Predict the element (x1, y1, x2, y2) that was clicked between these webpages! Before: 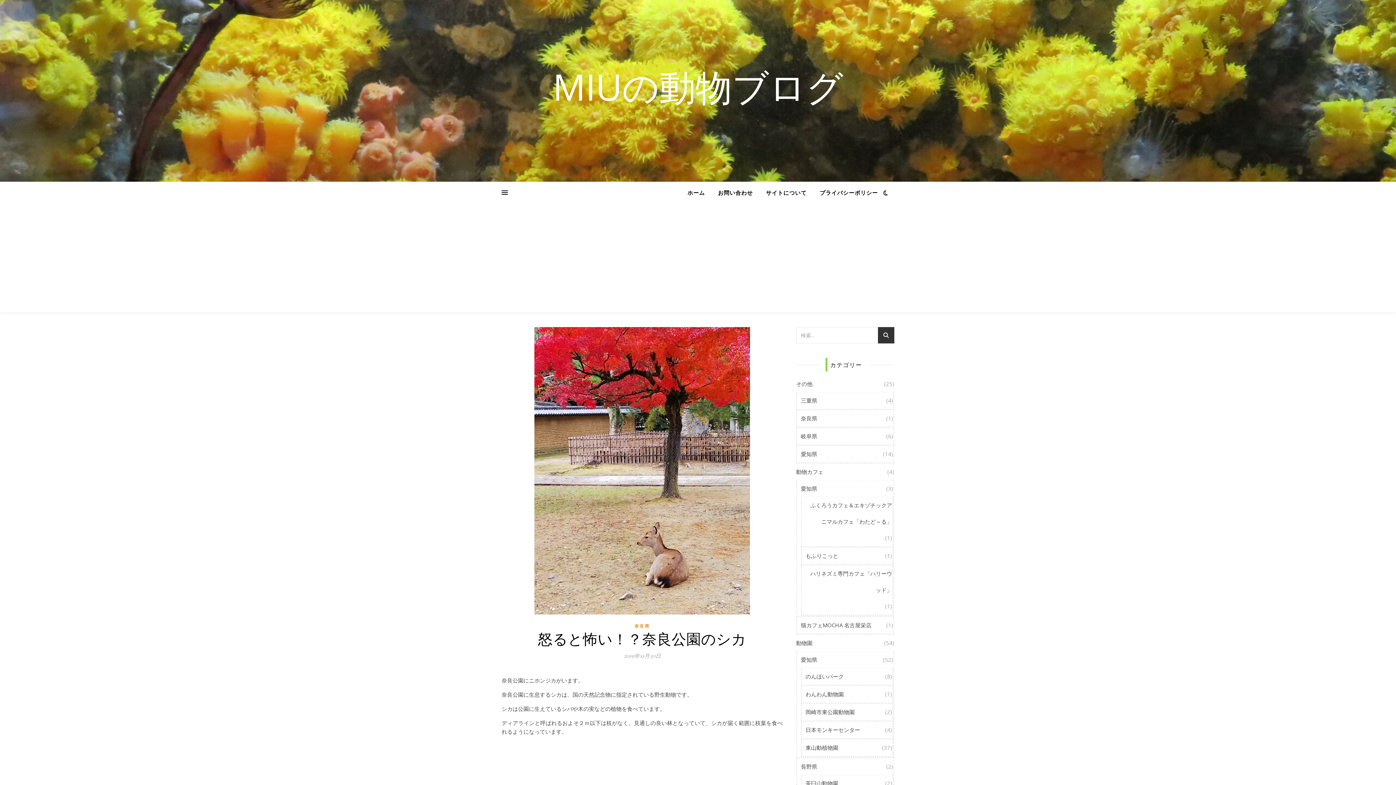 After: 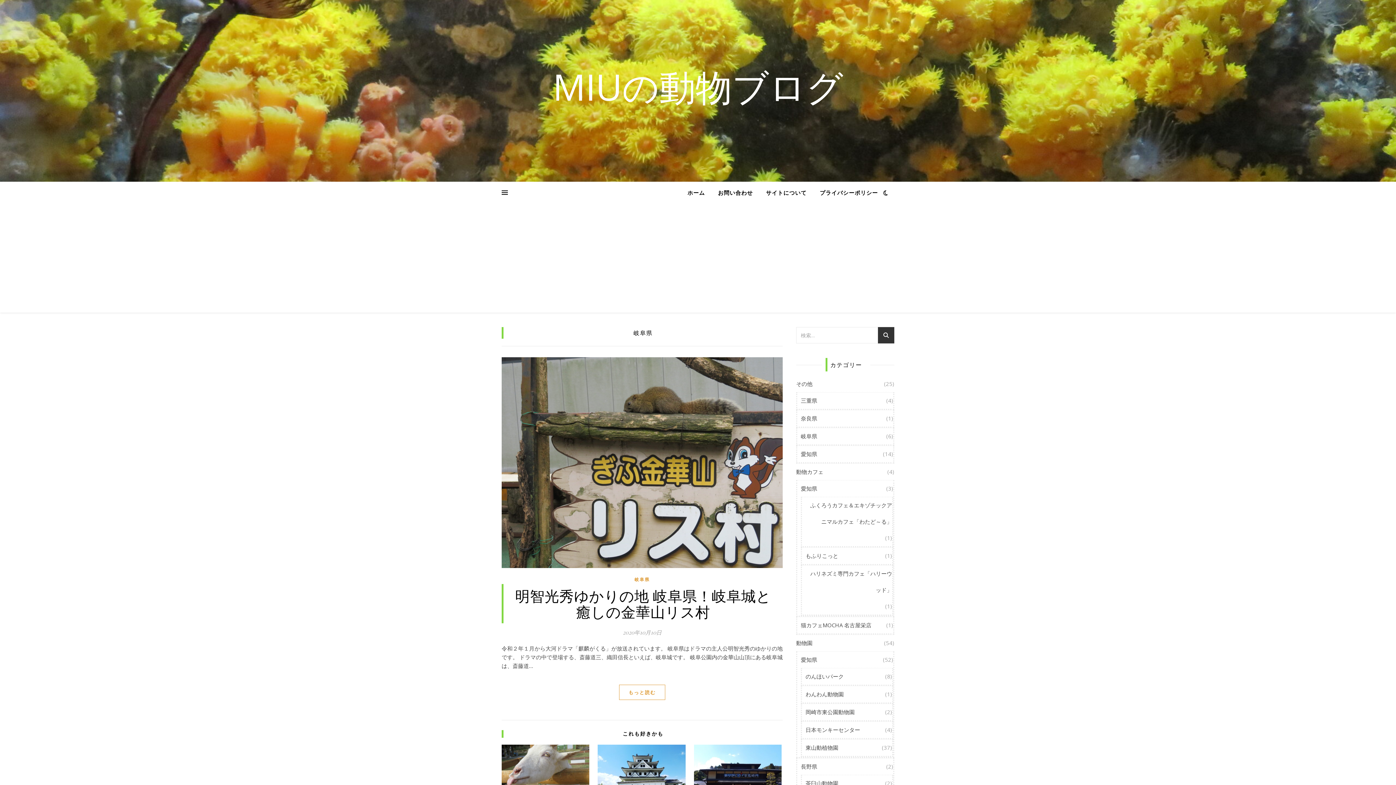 Action: bbox: (801, 428, 817, 444) label: 岐阜県